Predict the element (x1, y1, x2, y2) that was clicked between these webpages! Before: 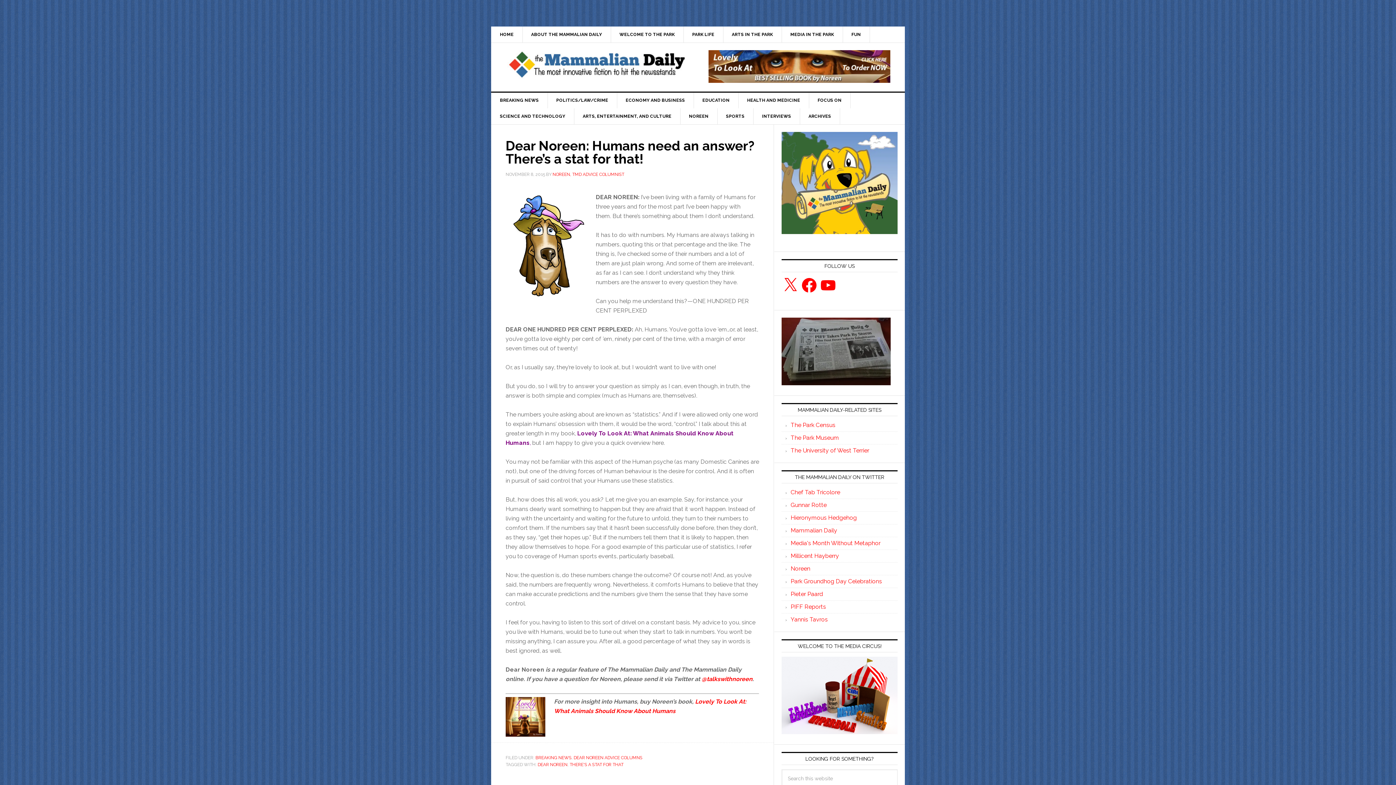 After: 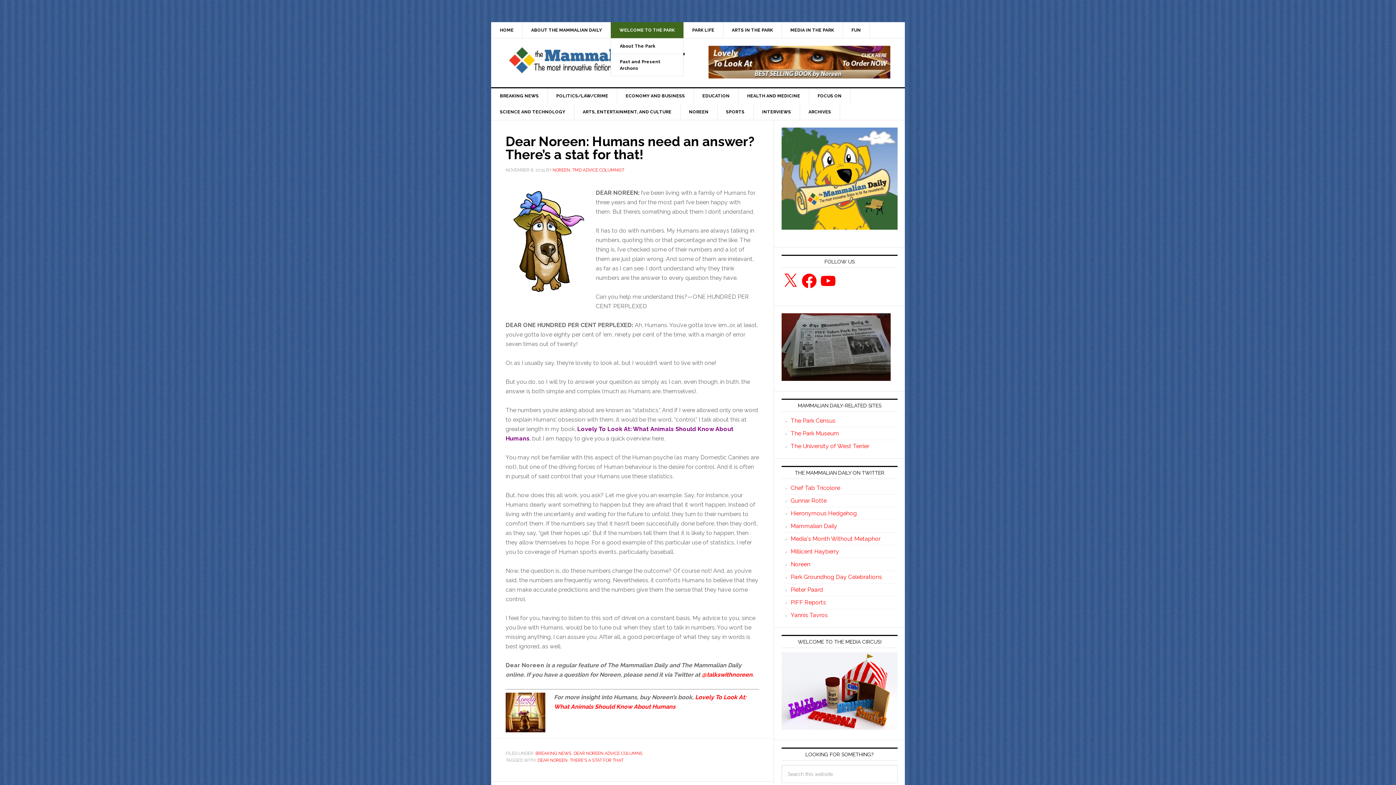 Action: bbox: (610, 26, 684, 42) label: WELCOME TO THE PARK